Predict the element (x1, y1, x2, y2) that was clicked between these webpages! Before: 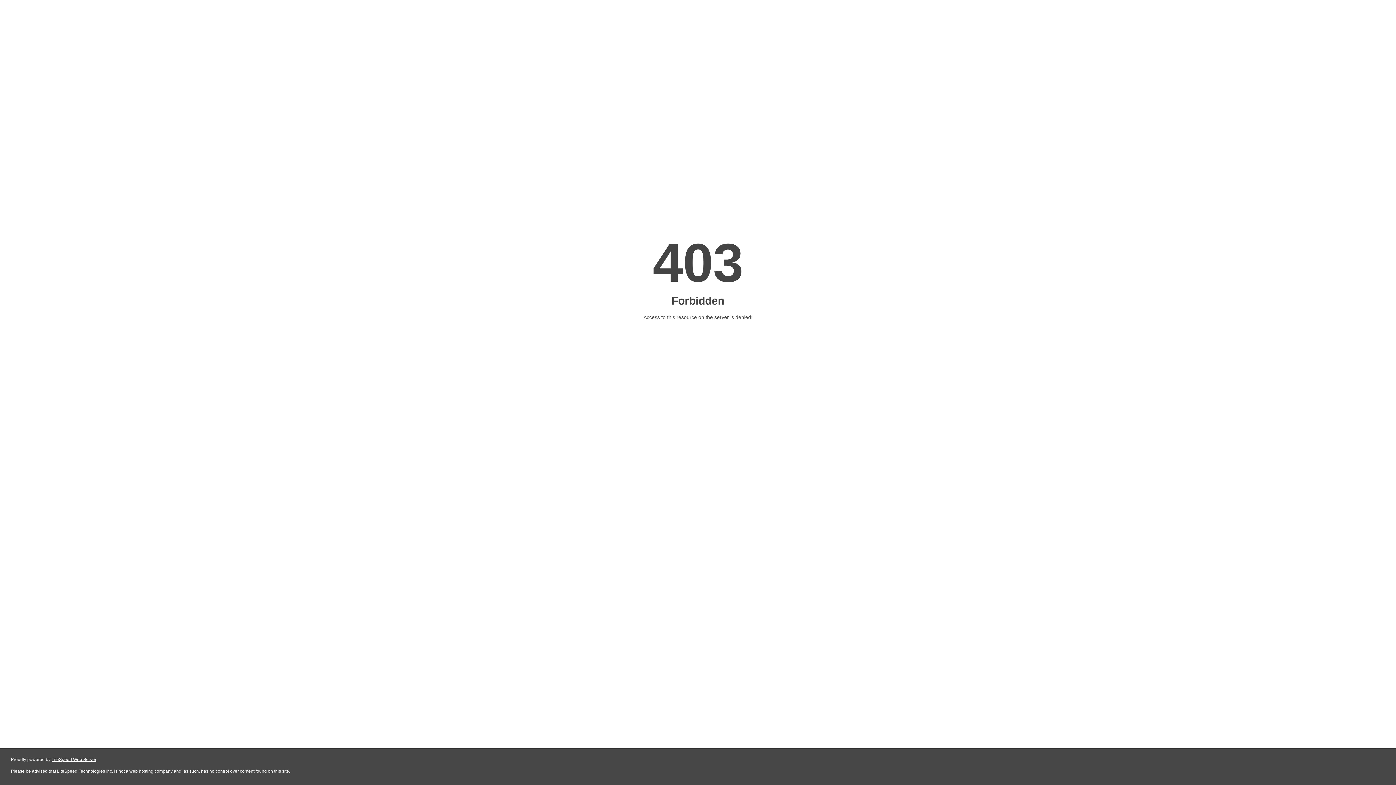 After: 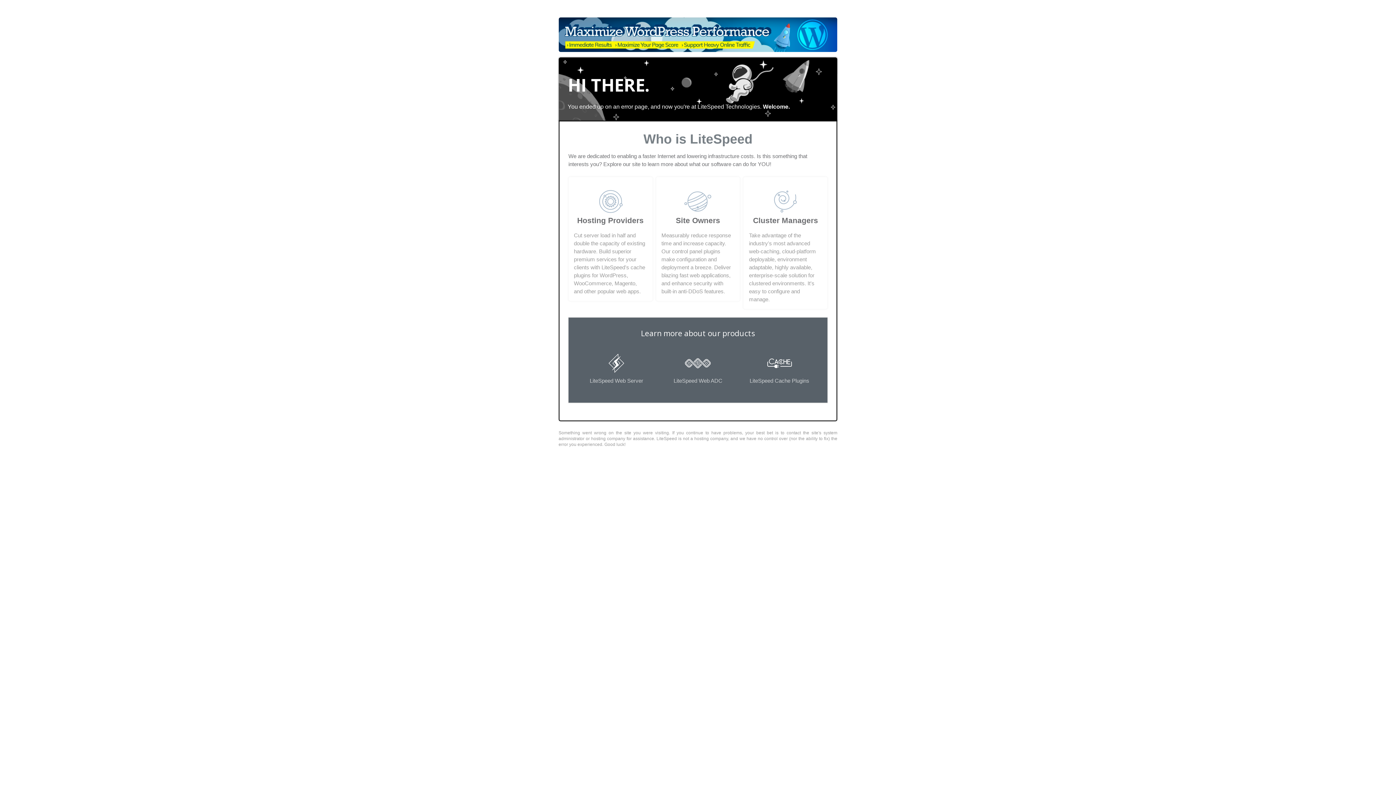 Action: bbox: (51, 757, 96, 762) label: LiteSpeed Web Server